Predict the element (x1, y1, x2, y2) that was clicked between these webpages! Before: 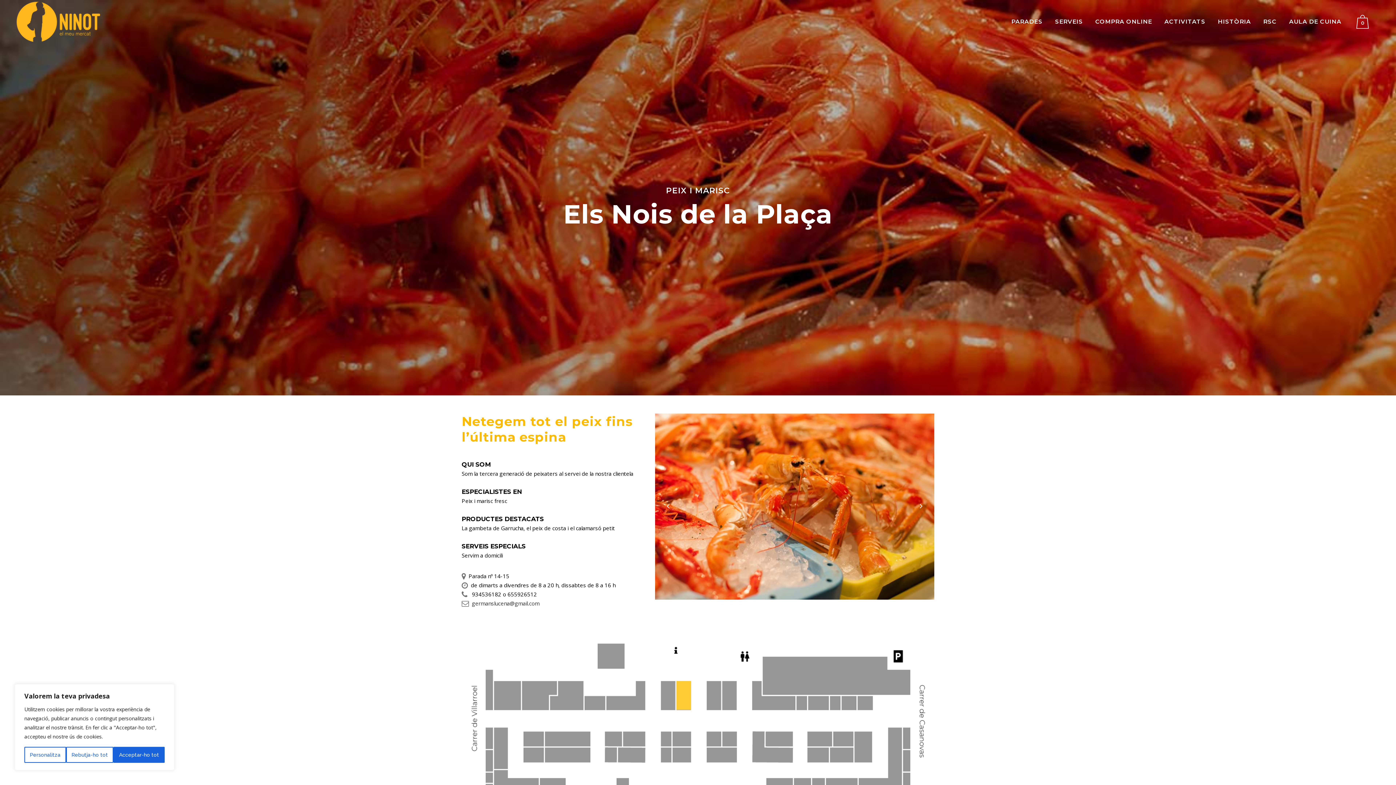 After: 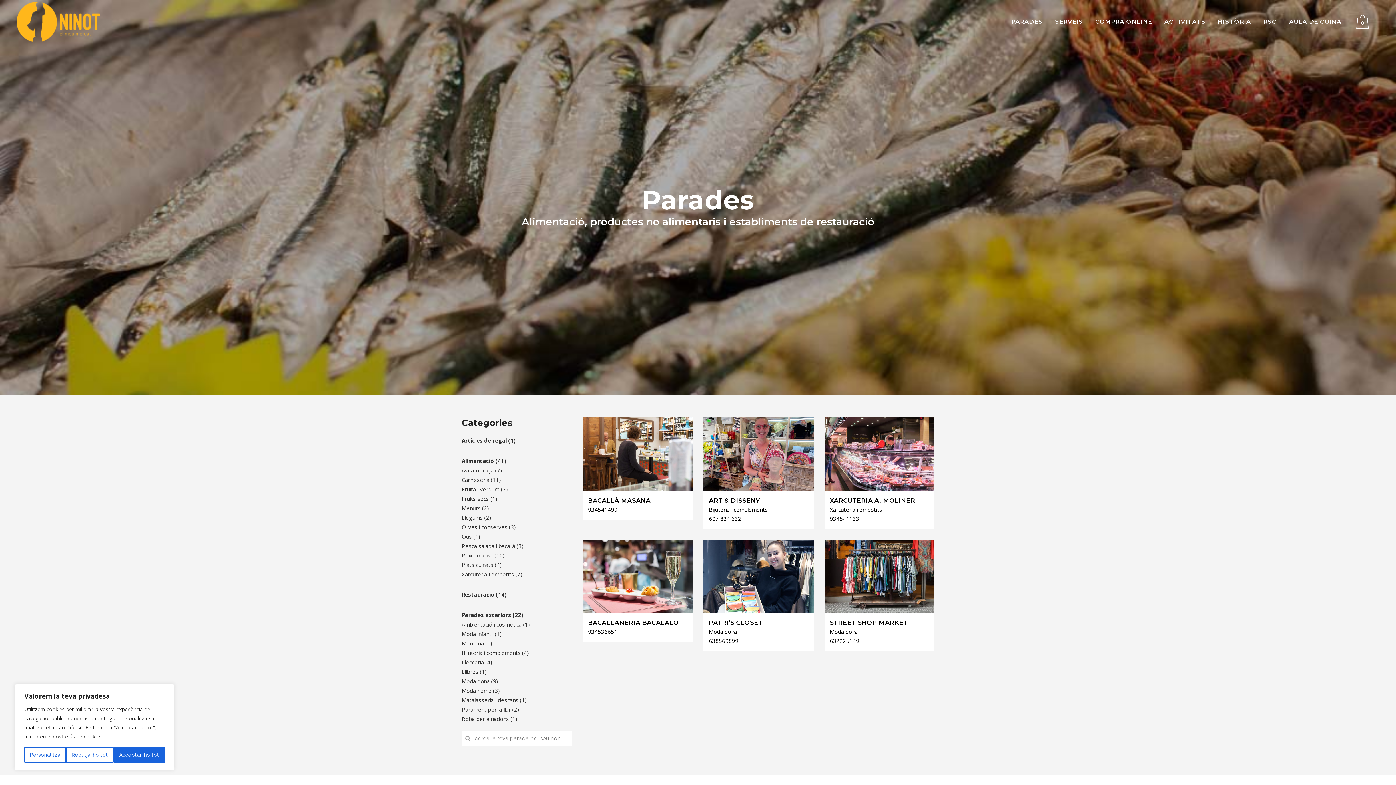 Action: bbox: (1005, 0, 1049, 43) label: PARADES